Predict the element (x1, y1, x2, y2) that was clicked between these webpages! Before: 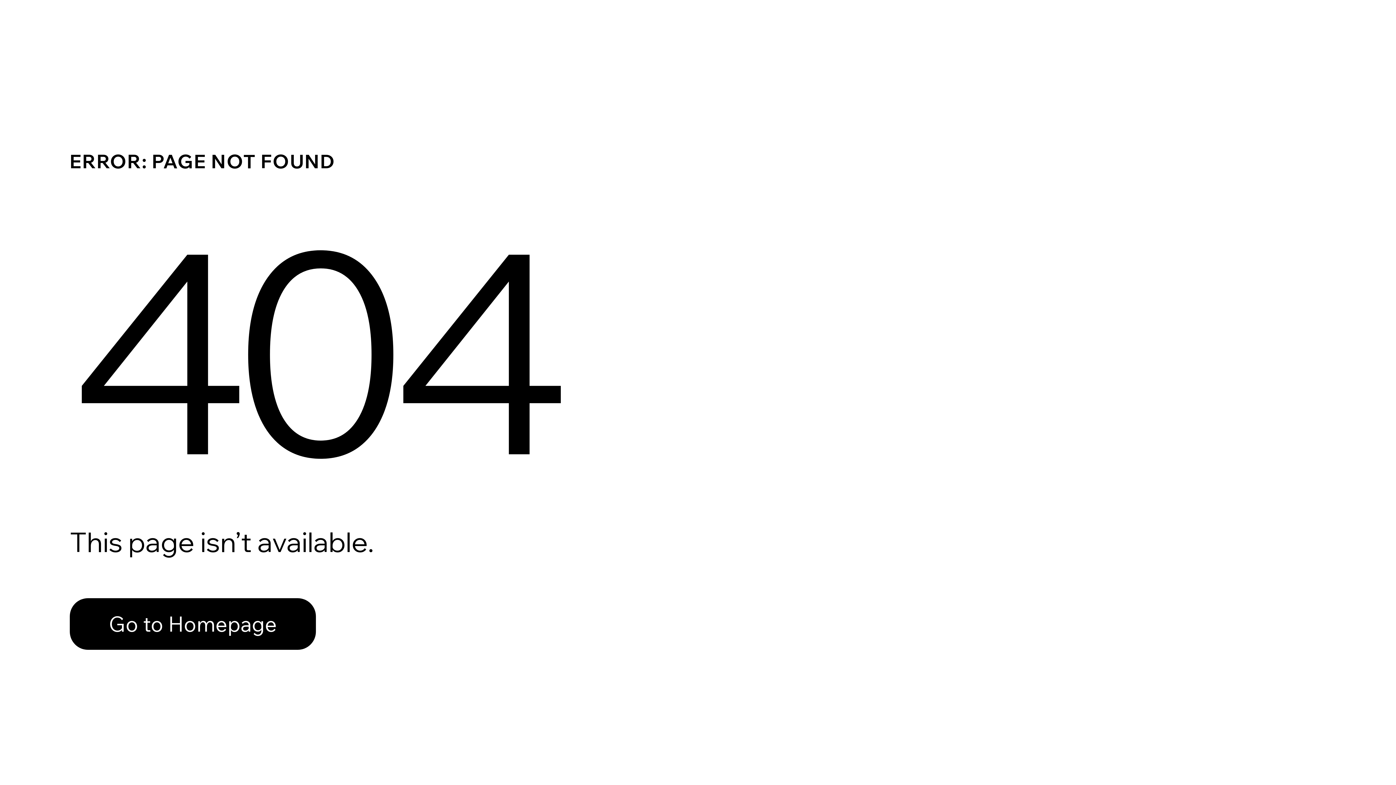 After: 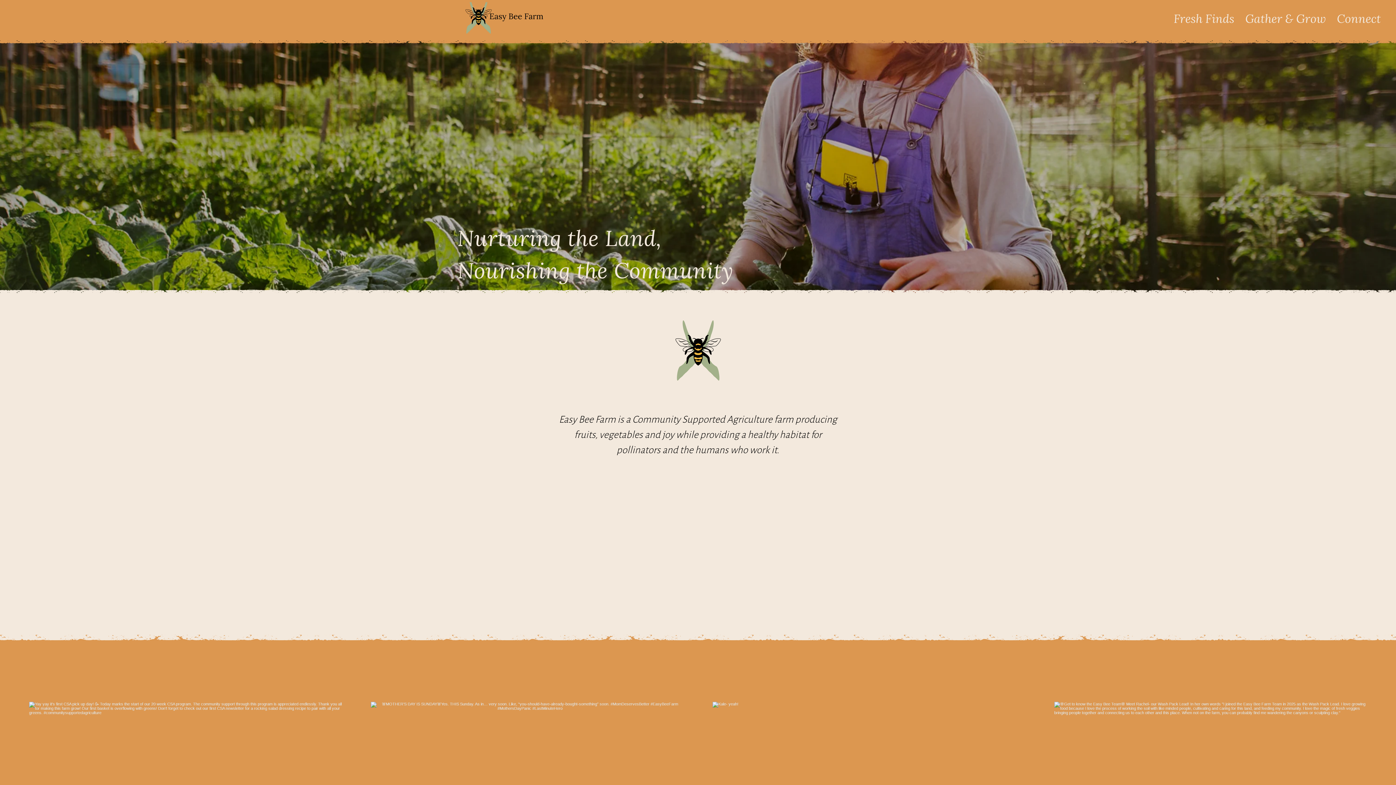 Action: label: Go to Homepage bbox: (69, 582, 768, 659)